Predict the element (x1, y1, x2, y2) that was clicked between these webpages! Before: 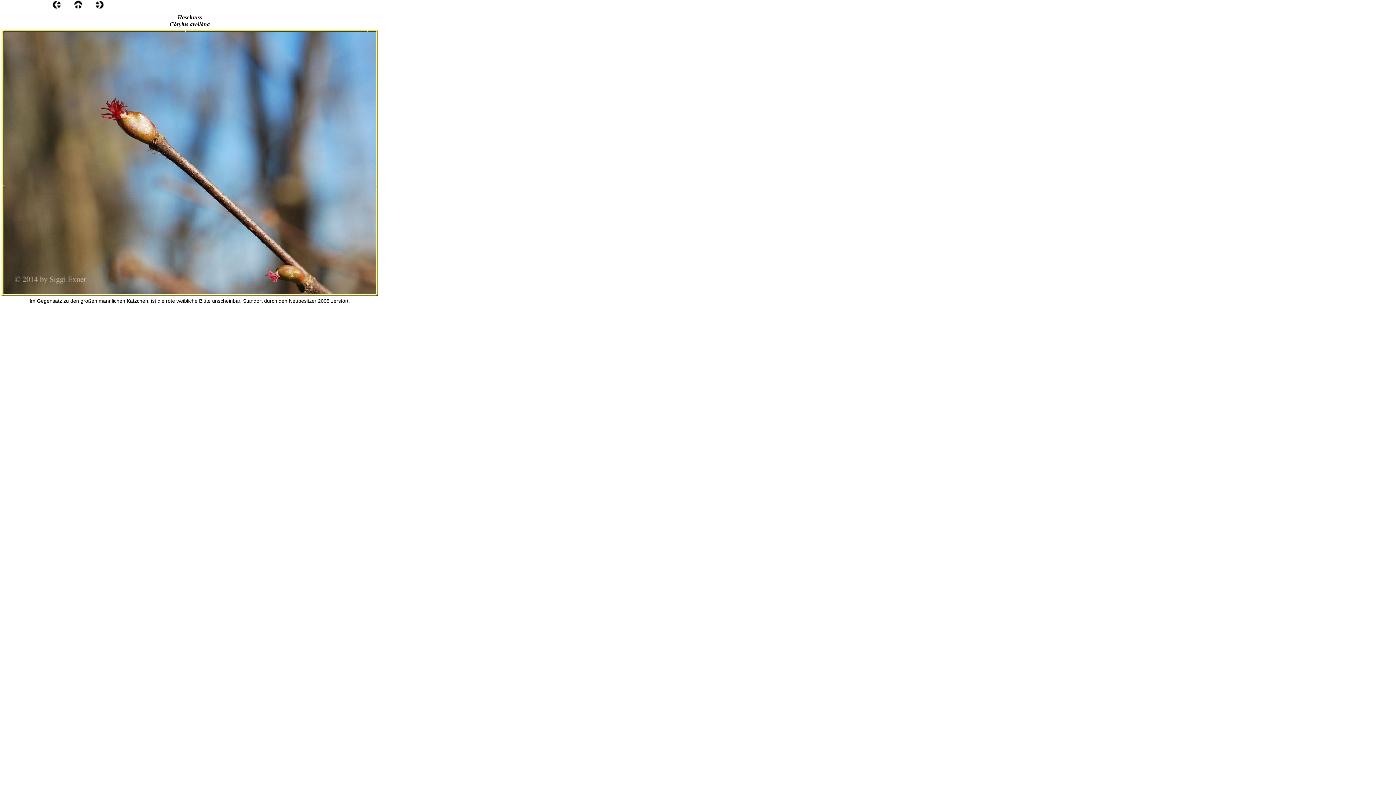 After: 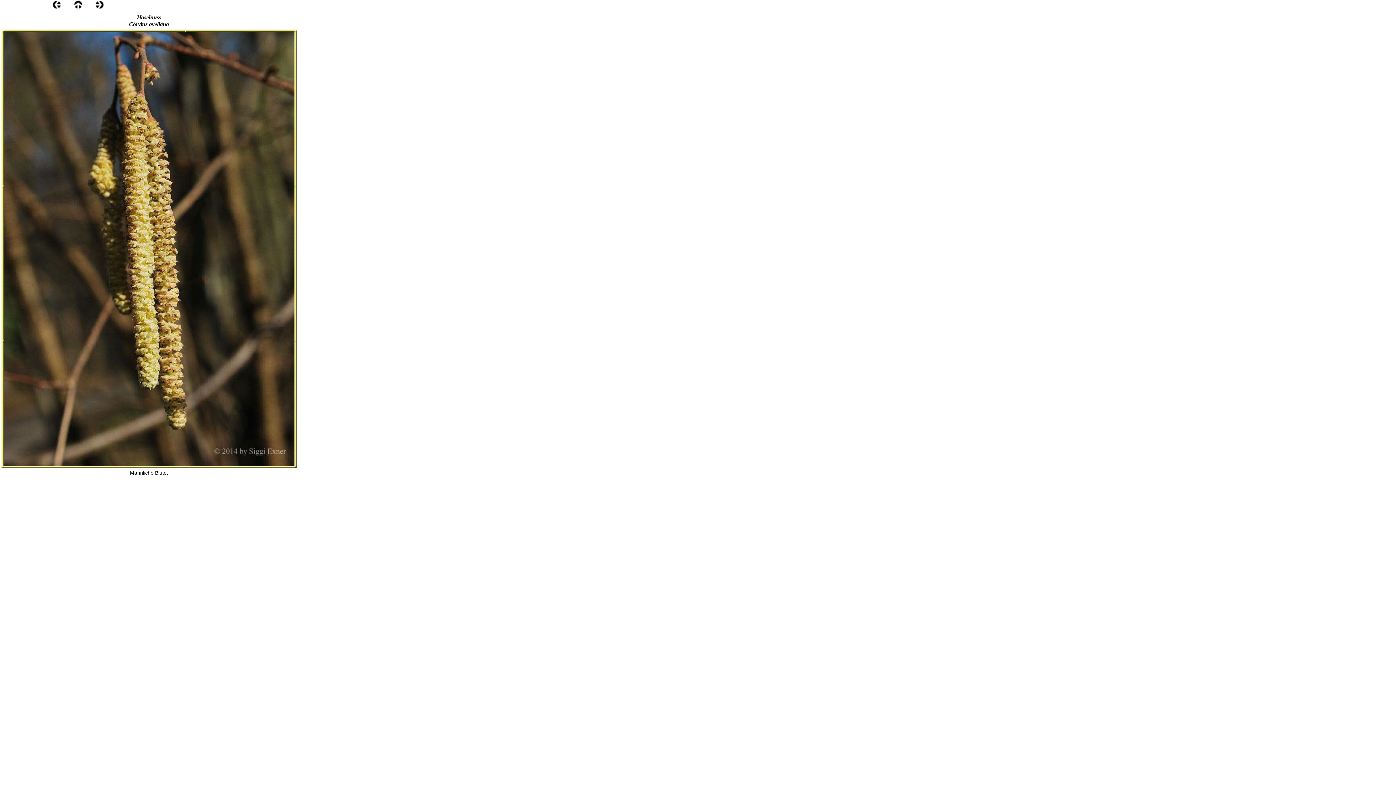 Action: bbox: (95, 4, 104, 10)